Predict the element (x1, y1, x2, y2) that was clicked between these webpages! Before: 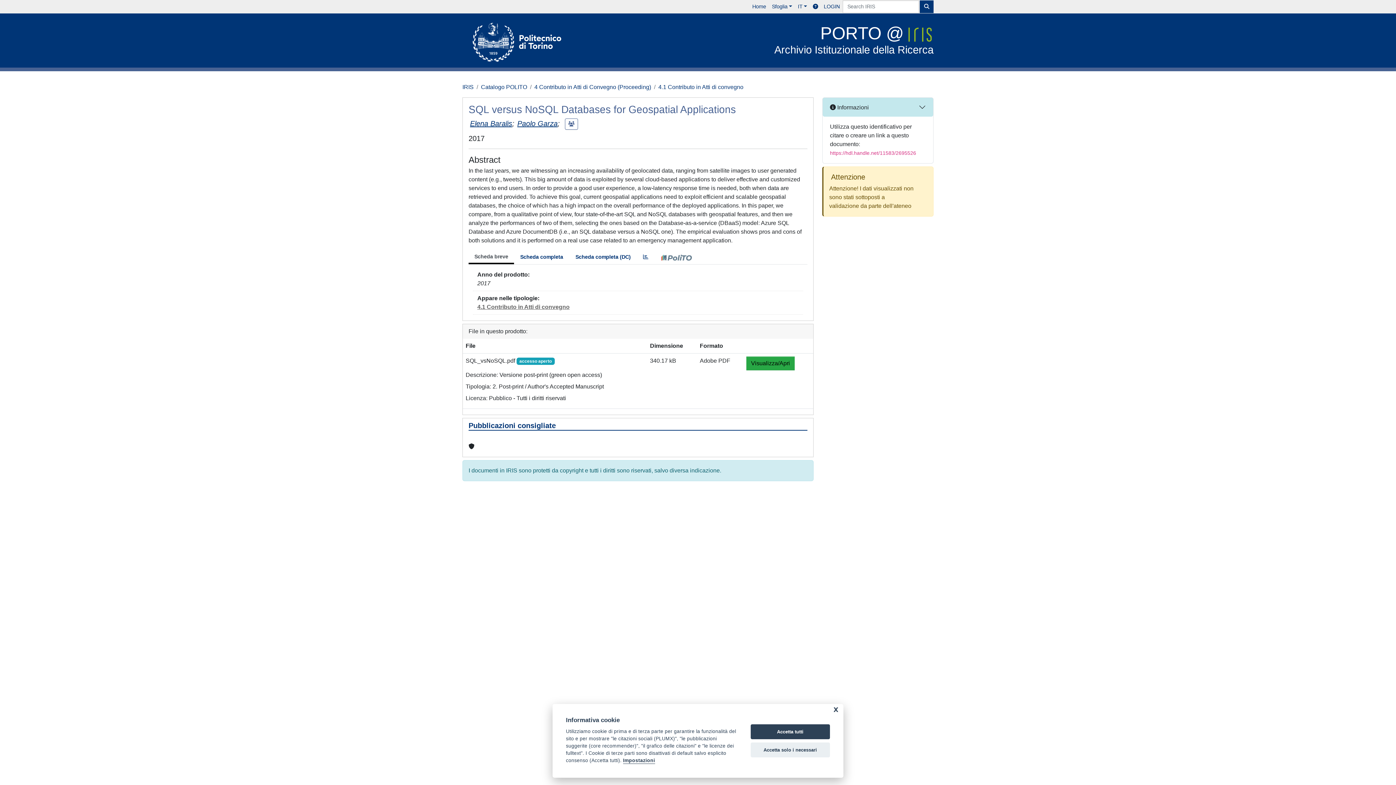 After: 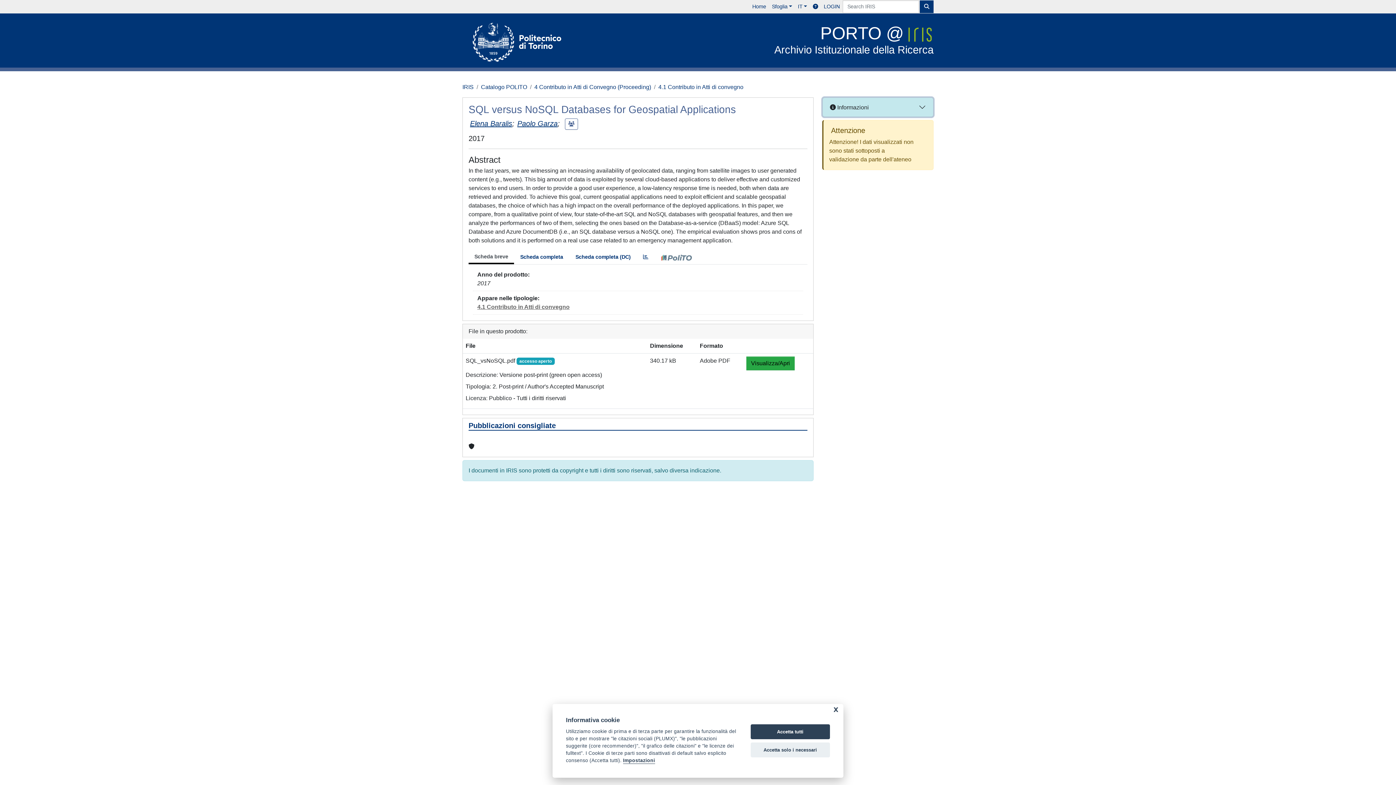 Action: bbox: (822, 97, 933, 116) label:  Informazioni